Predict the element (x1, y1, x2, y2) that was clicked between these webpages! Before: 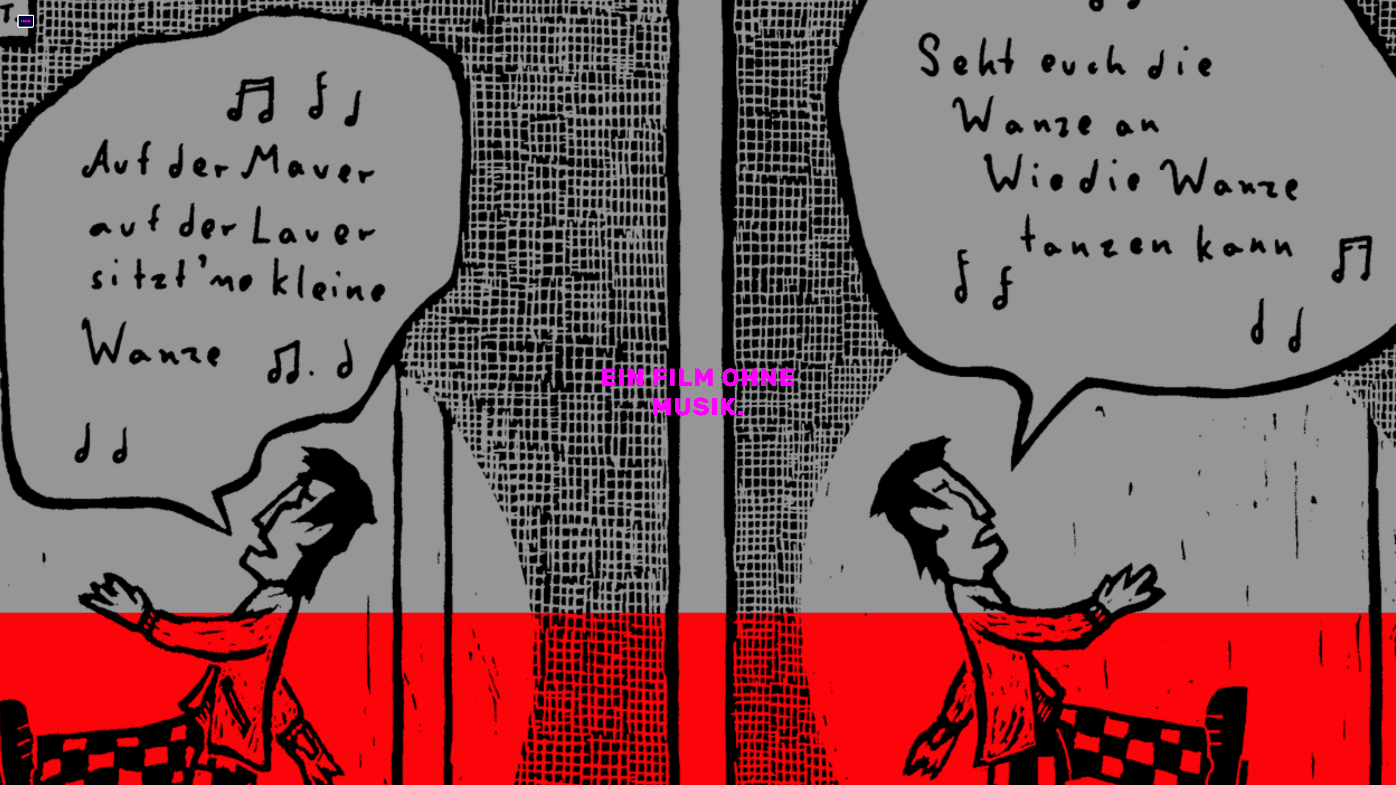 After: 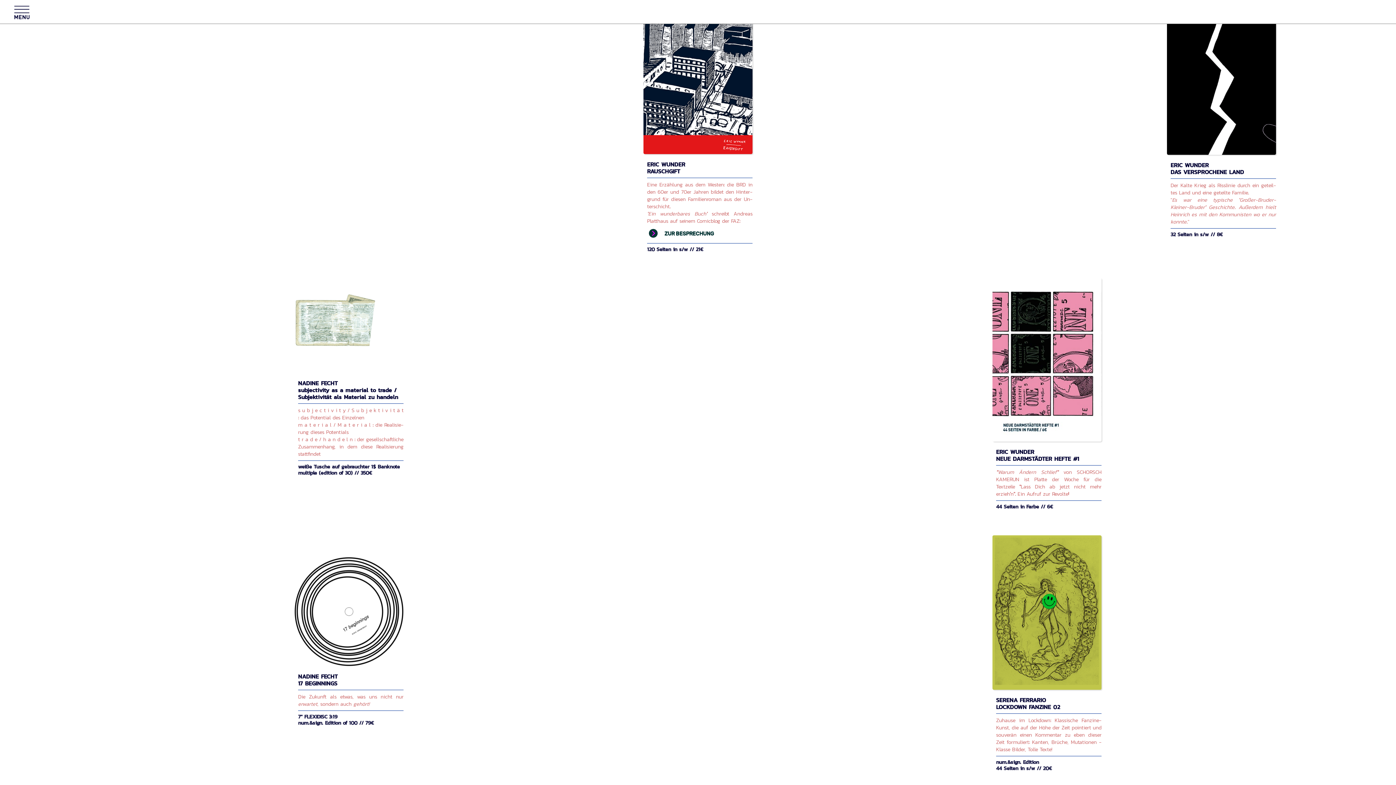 Action: bbox: (17, 14, 33, 27) label: «««